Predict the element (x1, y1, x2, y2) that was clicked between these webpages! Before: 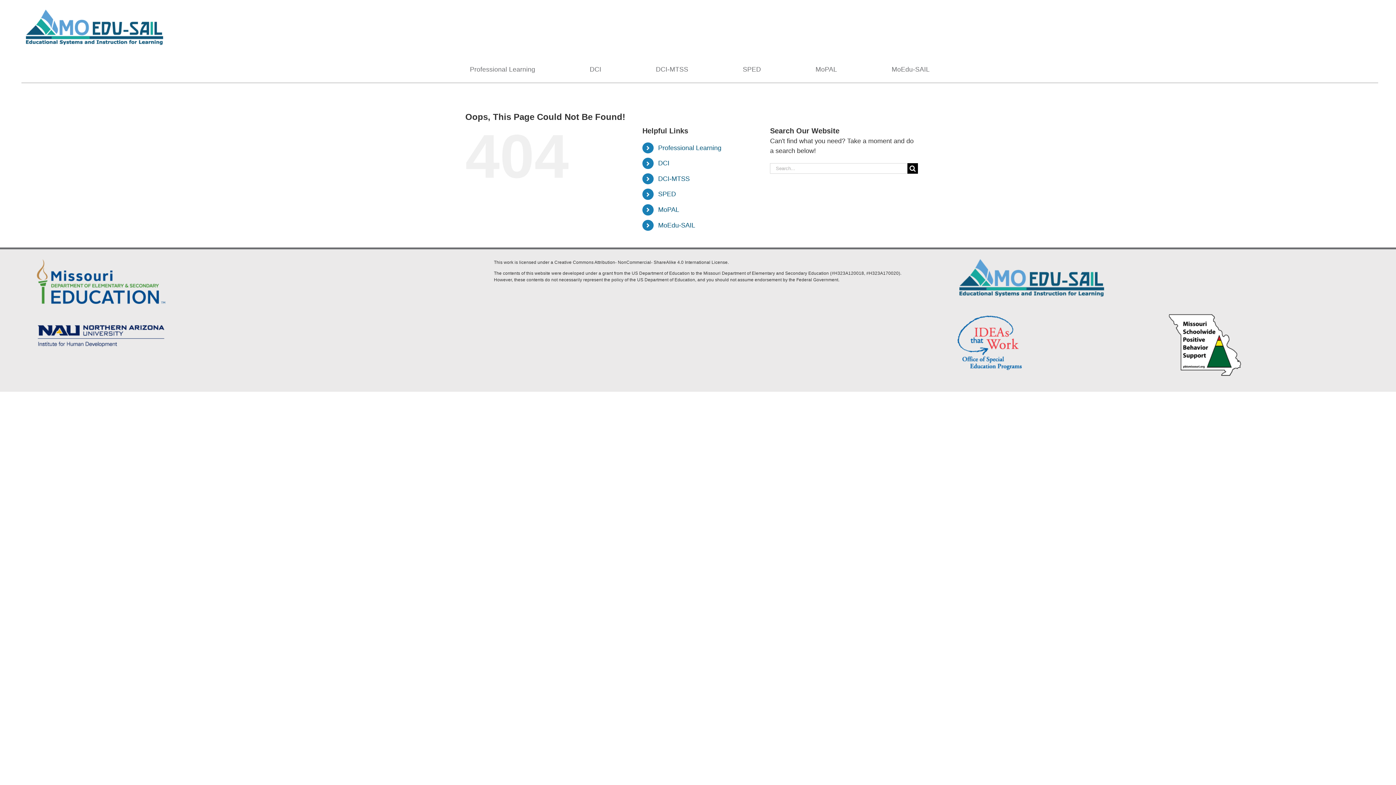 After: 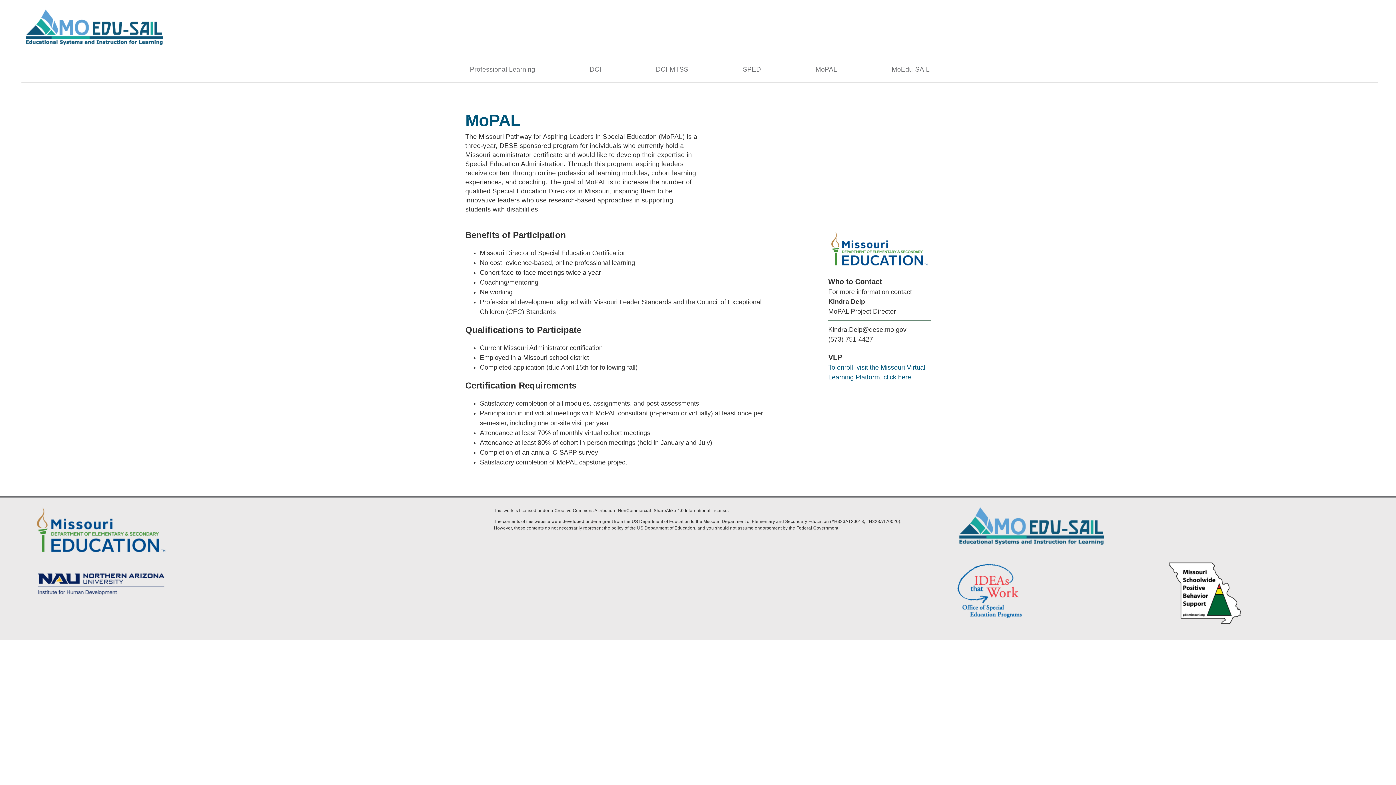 Action: label: MoPAL bbox: (788, 65, 864, 74)